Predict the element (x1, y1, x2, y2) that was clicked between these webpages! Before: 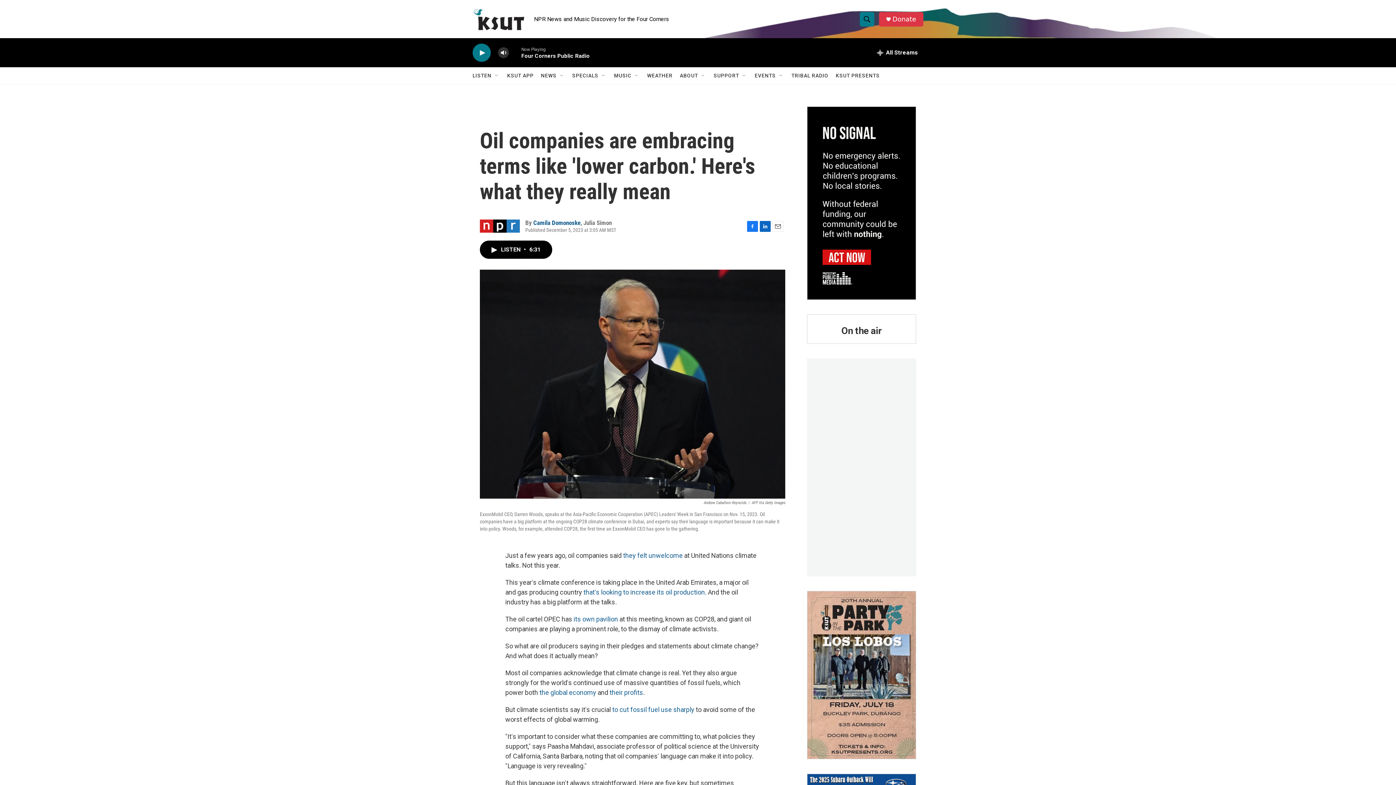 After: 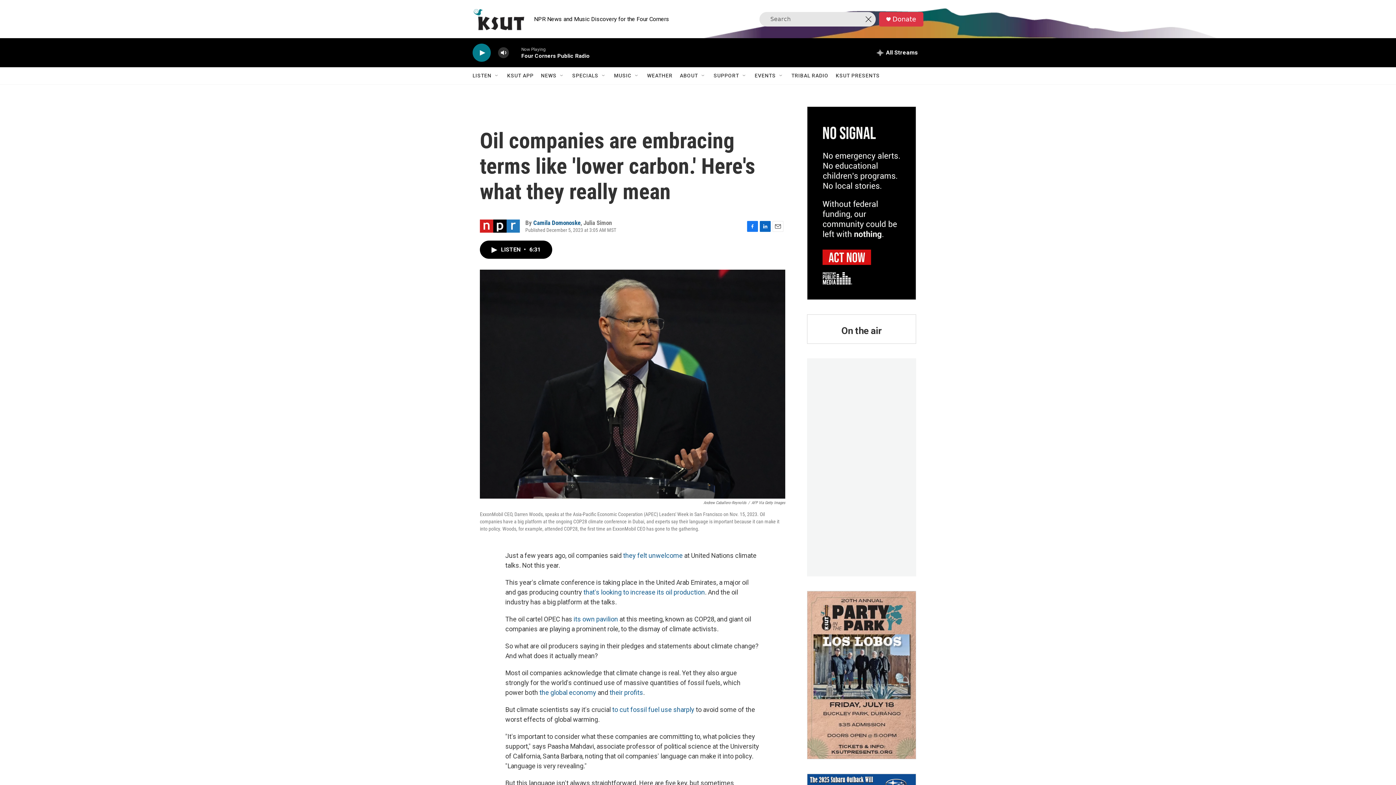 Action: label: header-search-icon bbox: (860, 11, 874, 26)